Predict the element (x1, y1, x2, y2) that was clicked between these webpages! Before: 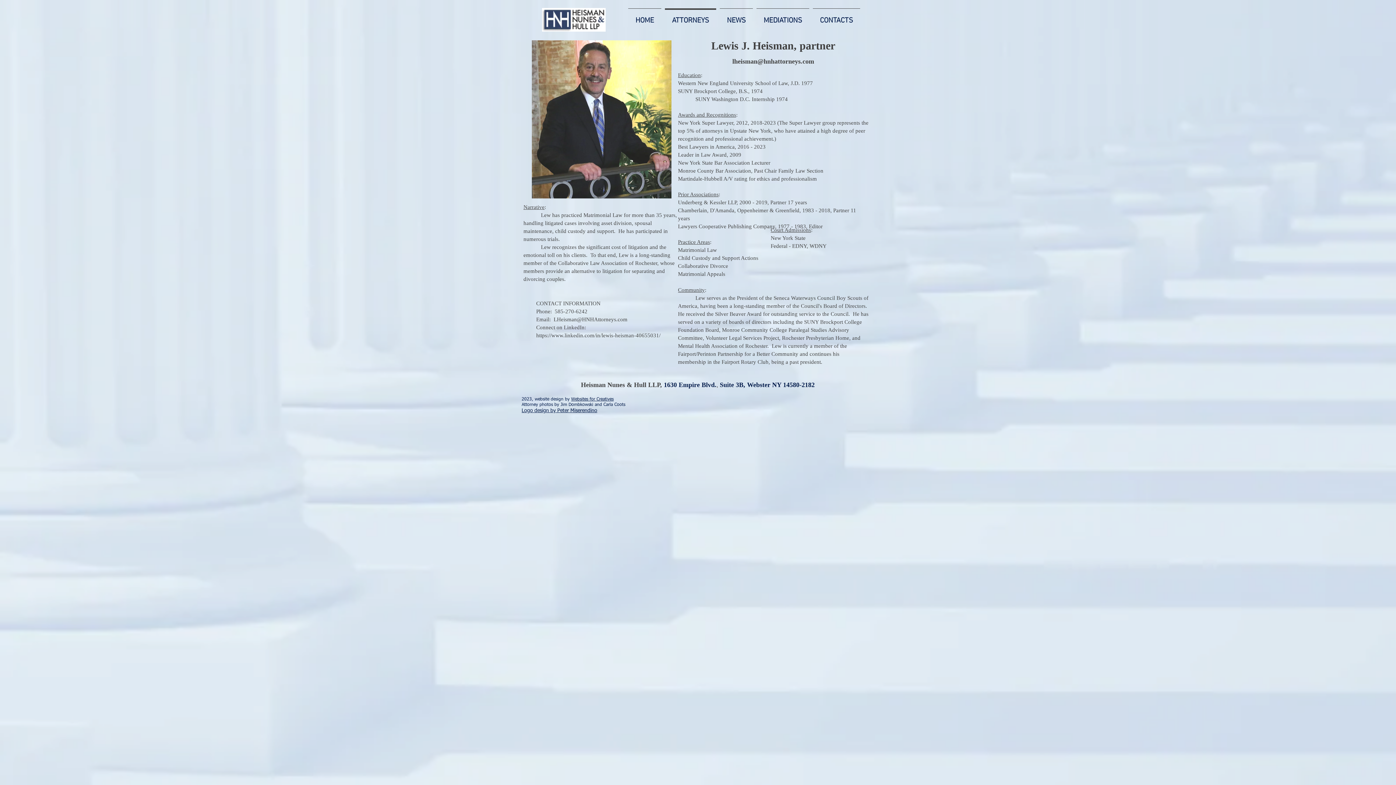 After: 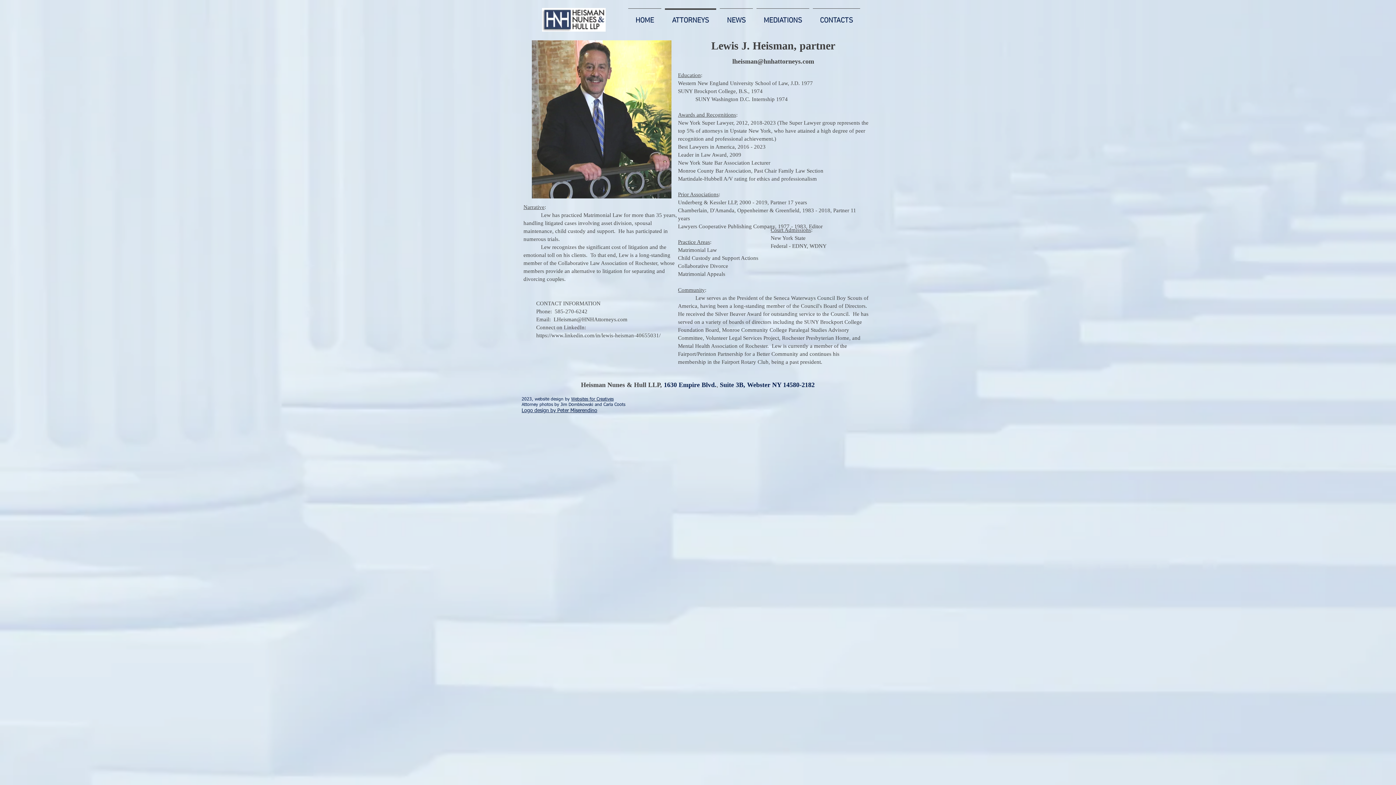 Action: bbox: (536, 332, 660, 338) label: https://www.linkedin.com/in/lewis-heisman-40655031/